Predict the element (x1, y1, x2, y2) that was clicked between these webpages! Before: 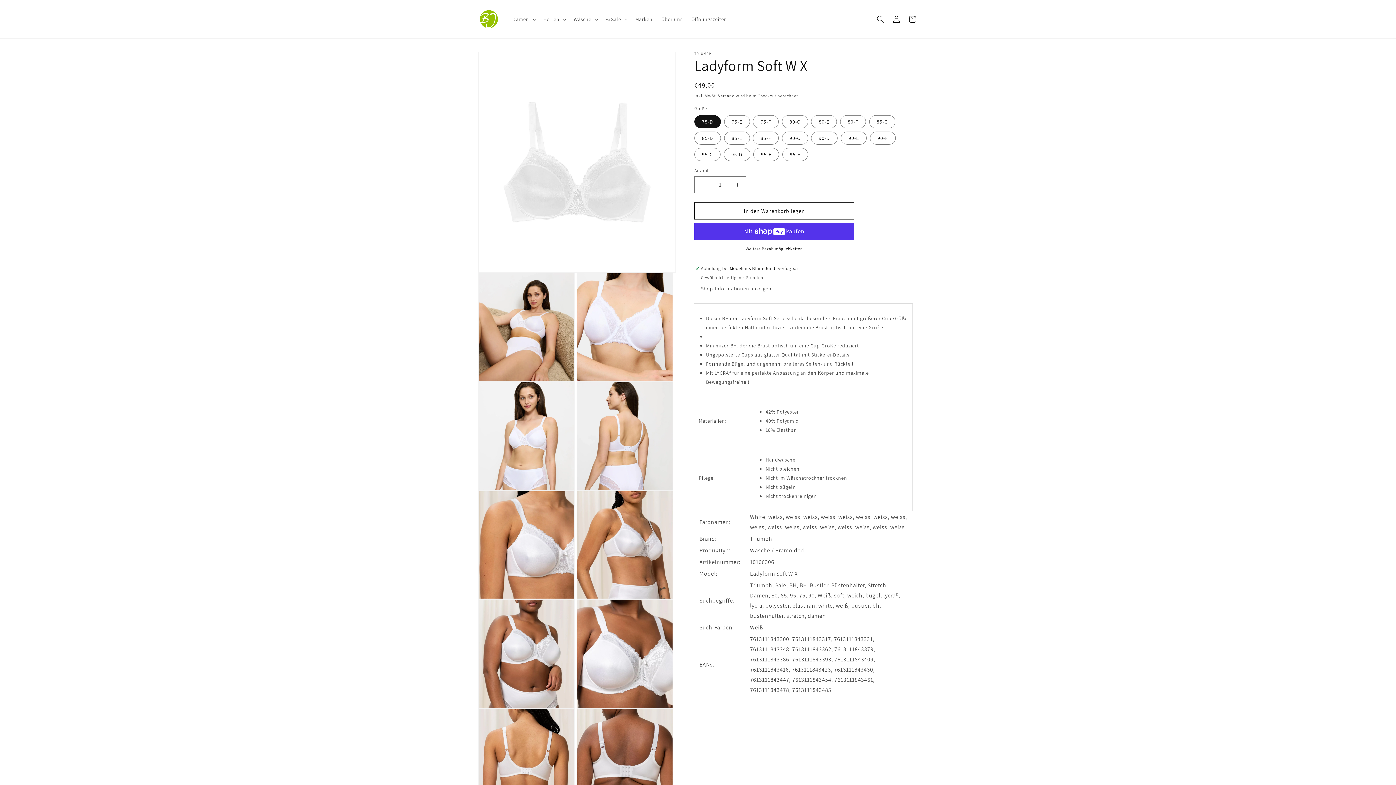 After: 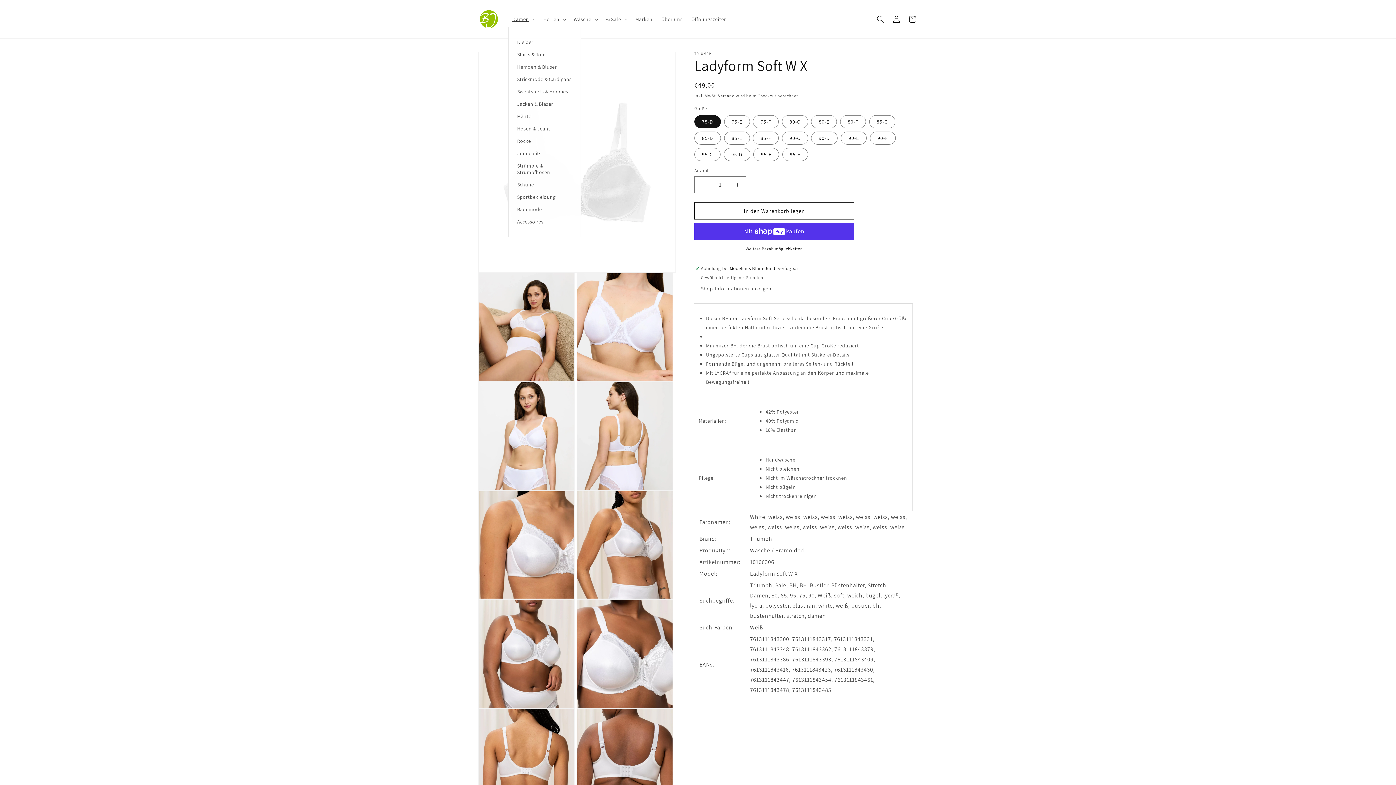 Action: bbox: (508, 11, 539, 26) label: Damen